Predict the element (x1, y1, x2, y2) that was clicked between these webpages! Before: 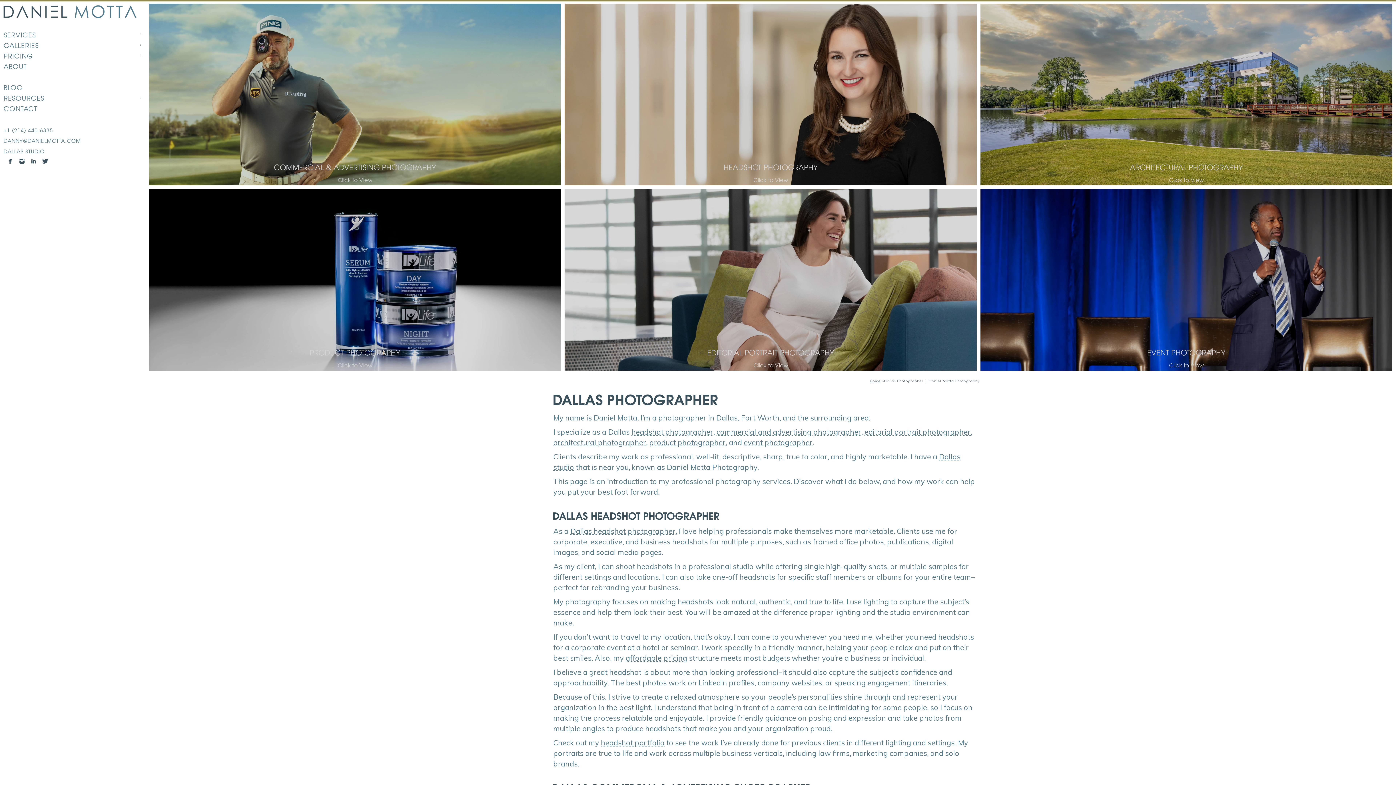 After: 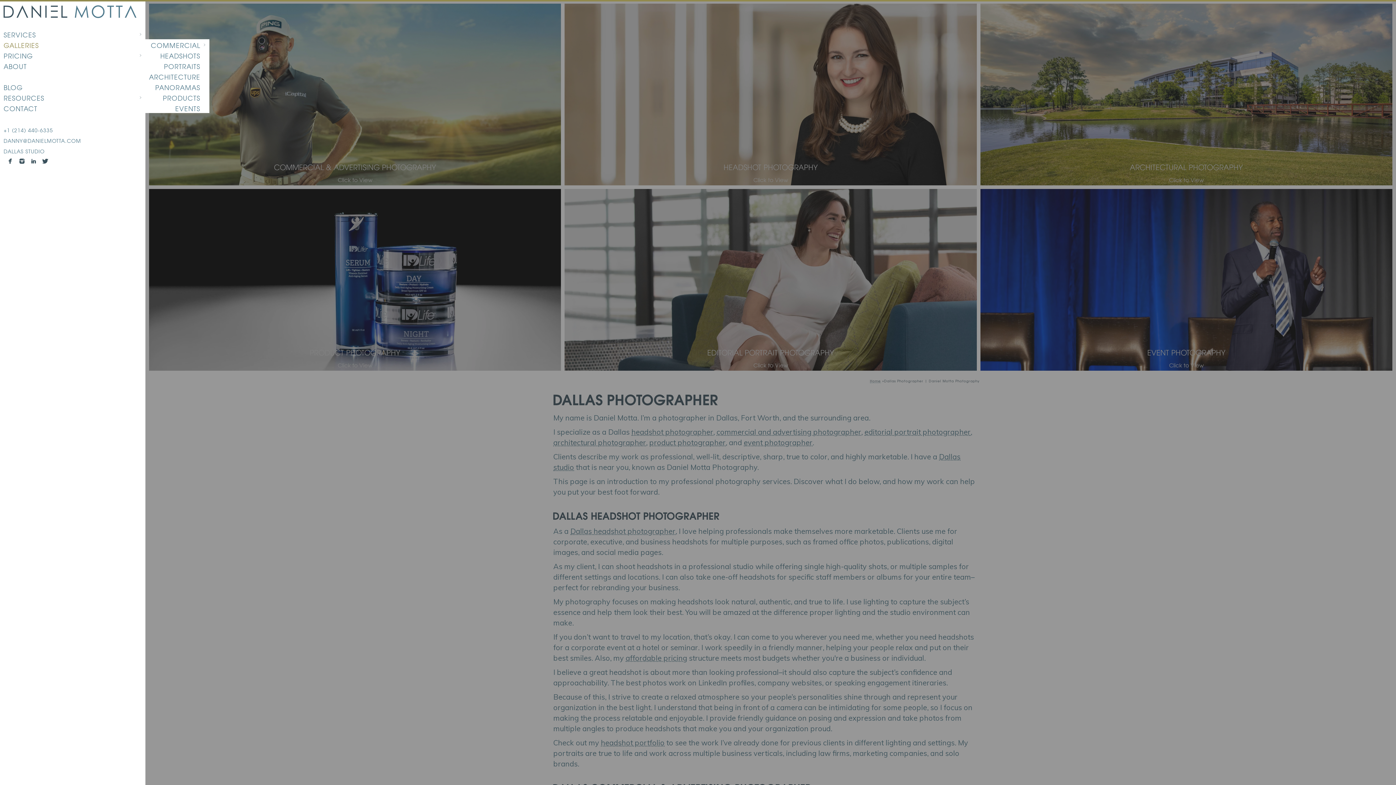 Action: label: GALLERIES bbox: (3, 40, 38, 49)